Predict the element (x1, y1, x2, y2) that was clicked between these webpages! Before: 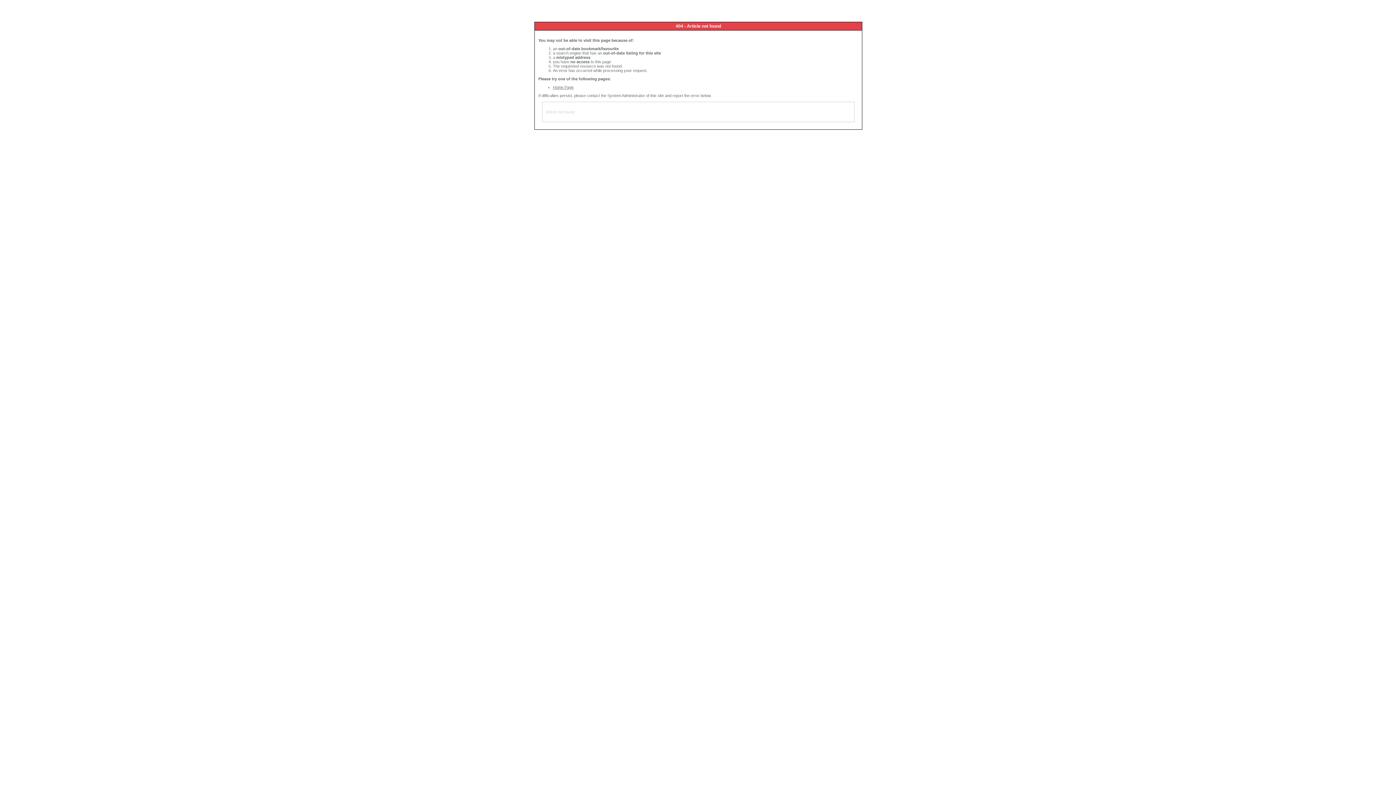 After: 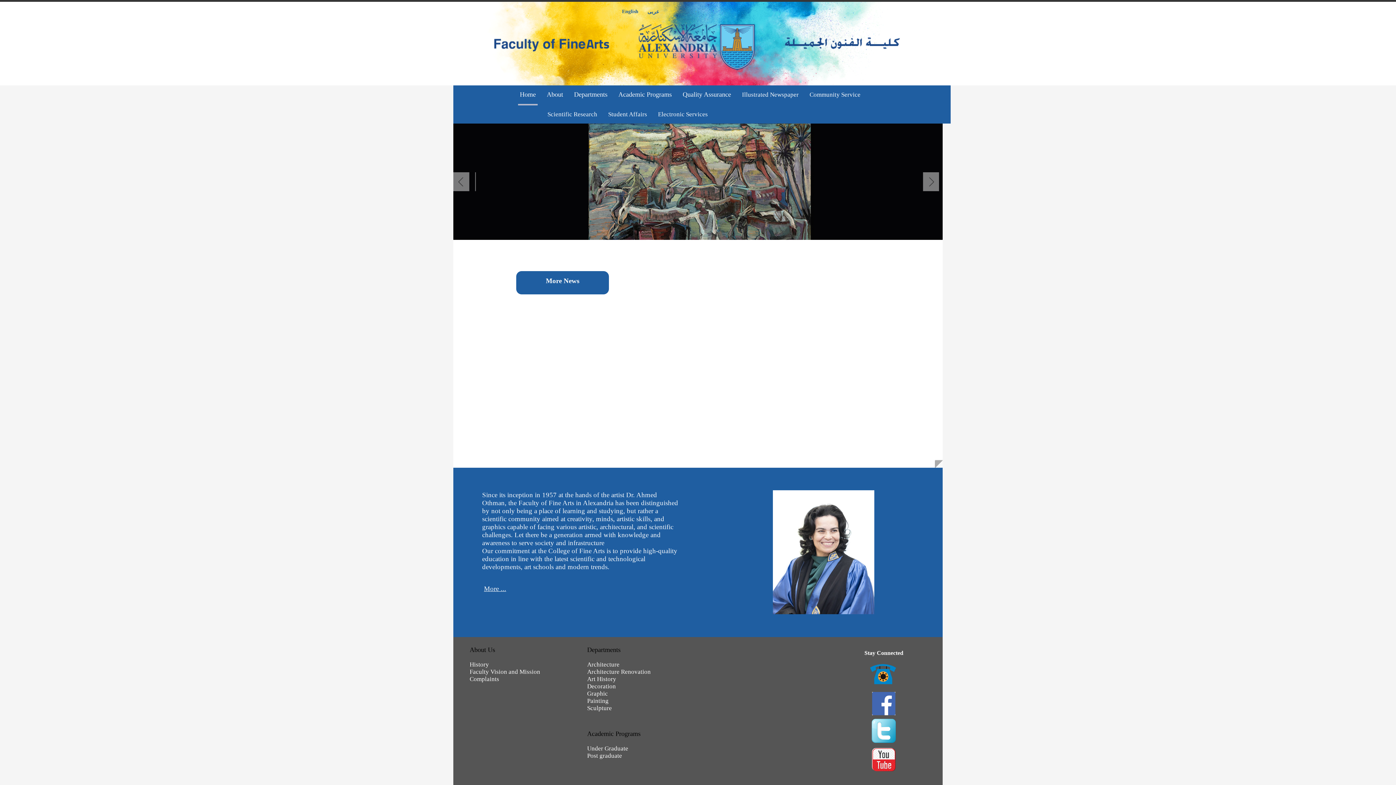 Action: bbox: (553, 85, 573, 89) label: Home Page